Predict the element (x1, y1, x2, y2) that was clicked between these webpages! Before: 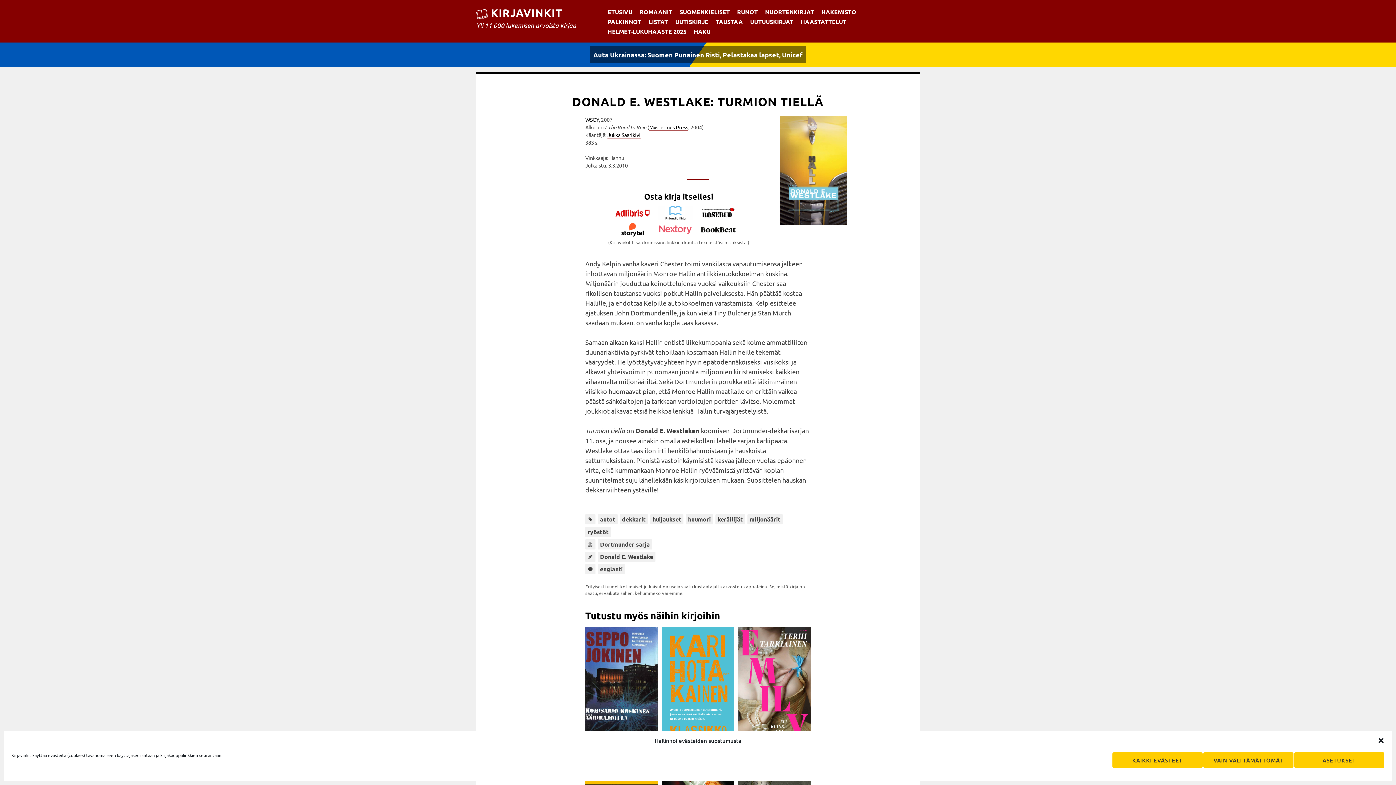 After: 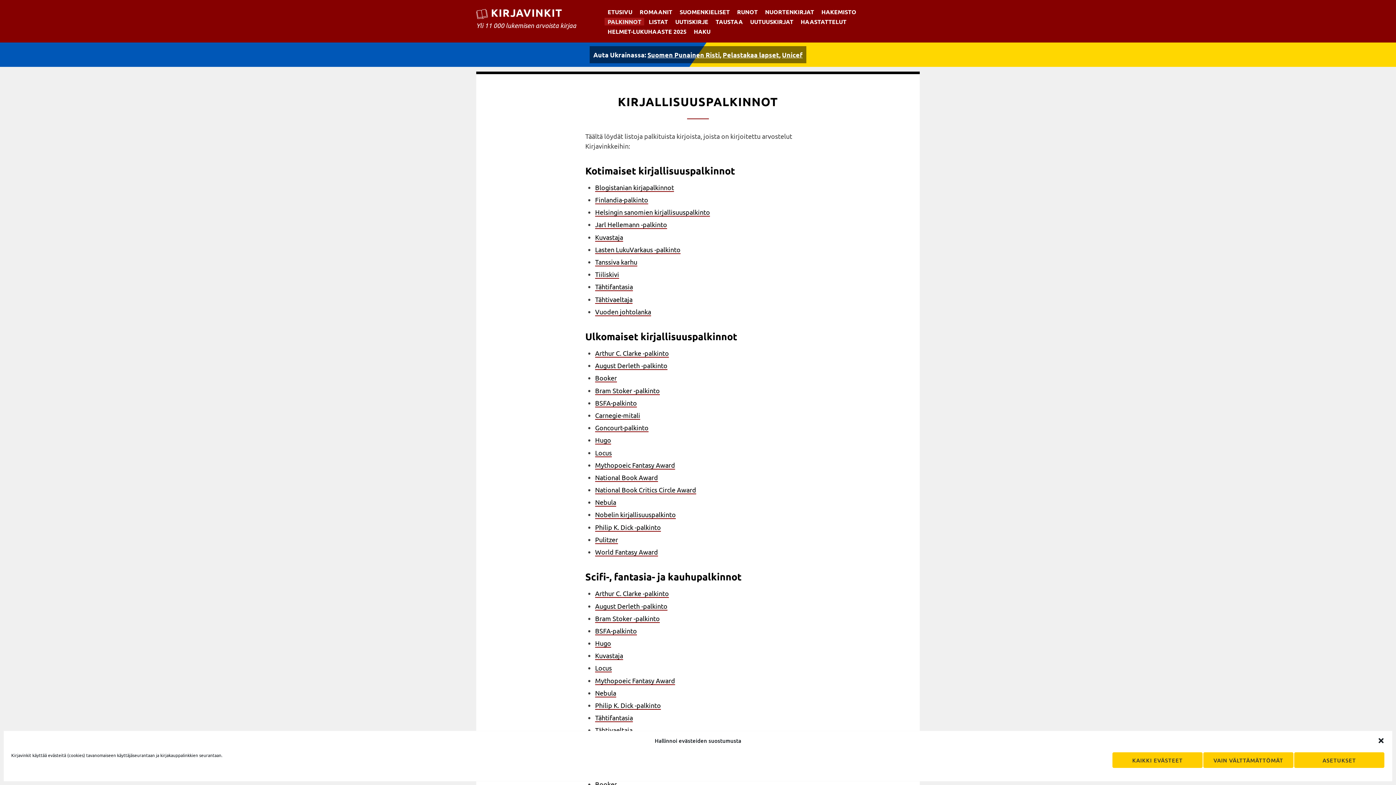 Action: bbox: (604, 17, 644, 25) label: PALKINNOT